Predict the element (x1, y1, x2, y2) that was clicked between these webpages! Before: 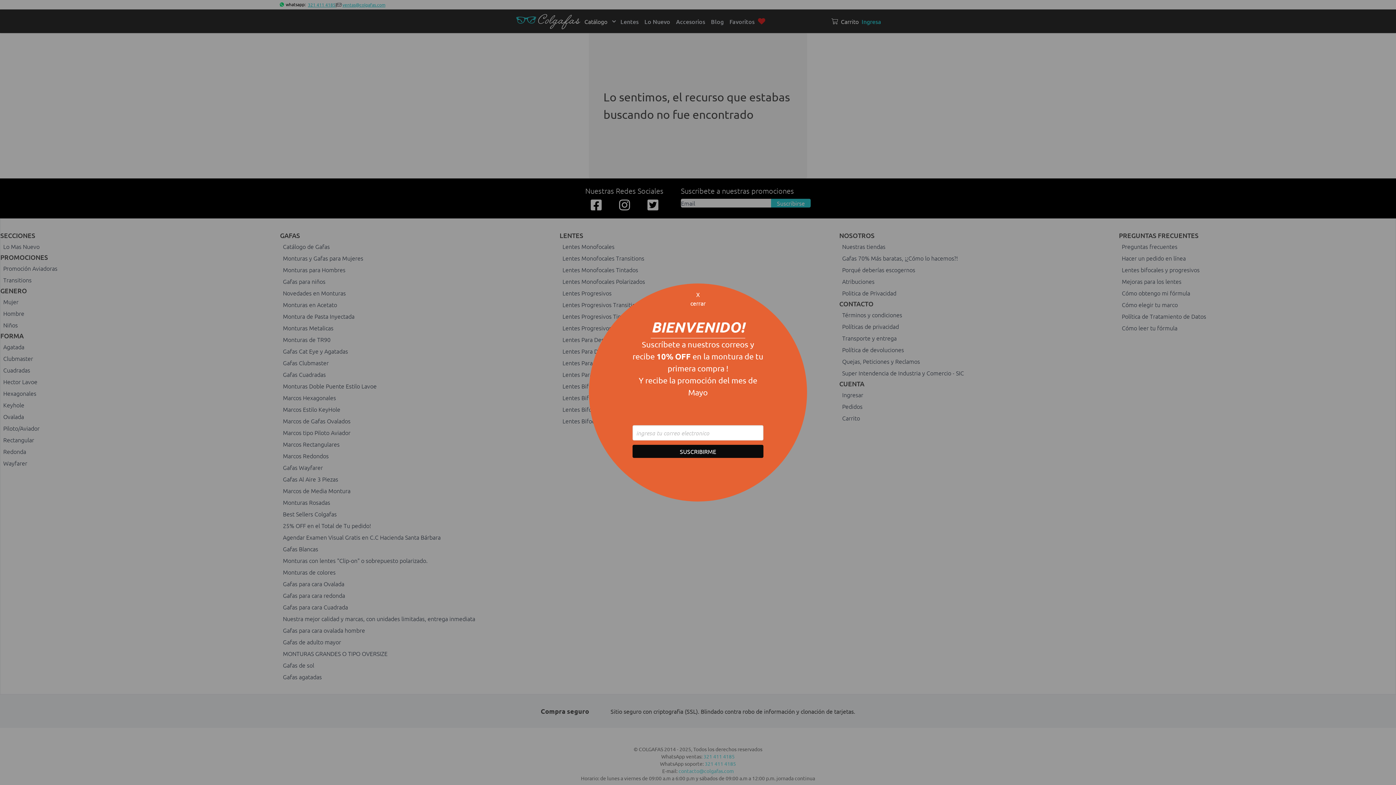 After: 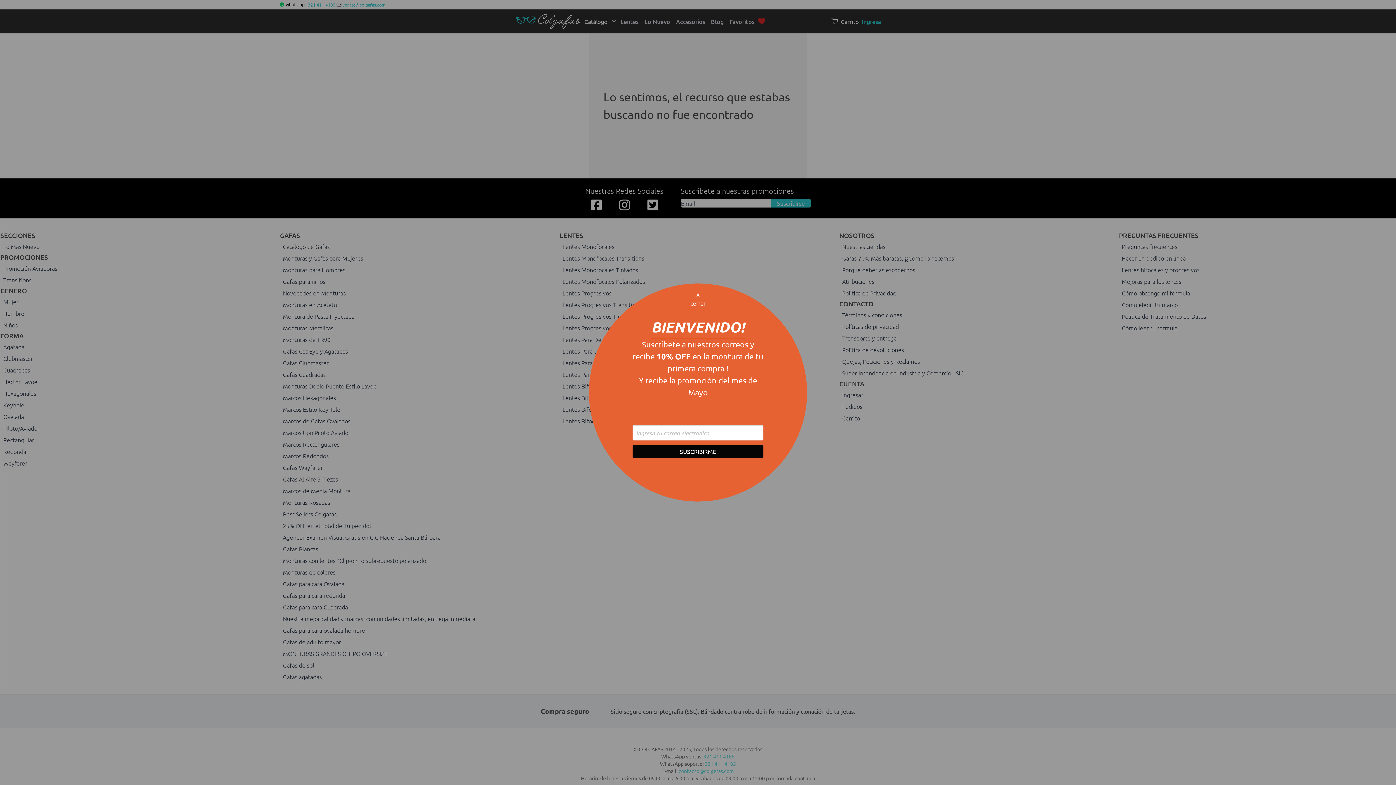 Action: bbox: (632, 445, 763, 458) label: SUSCRIBIRME